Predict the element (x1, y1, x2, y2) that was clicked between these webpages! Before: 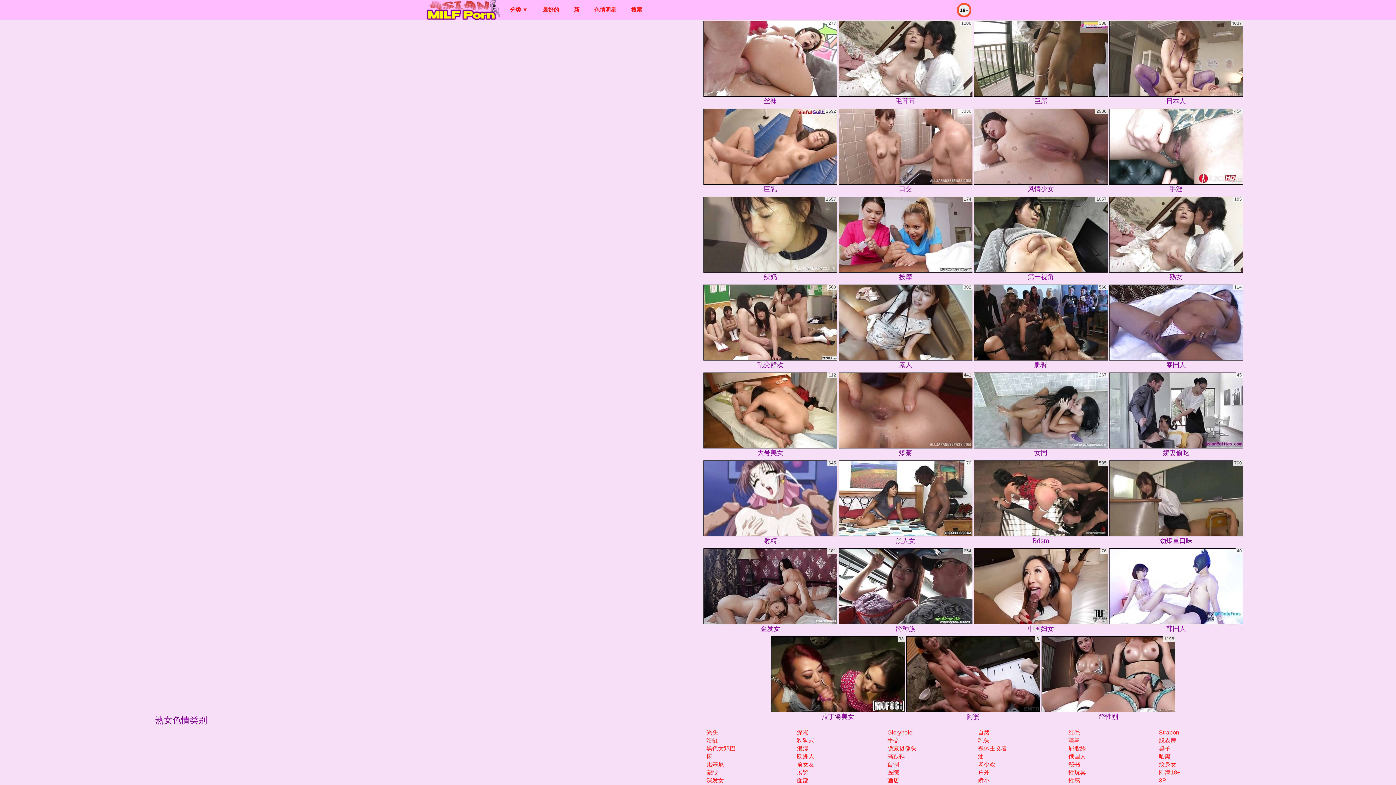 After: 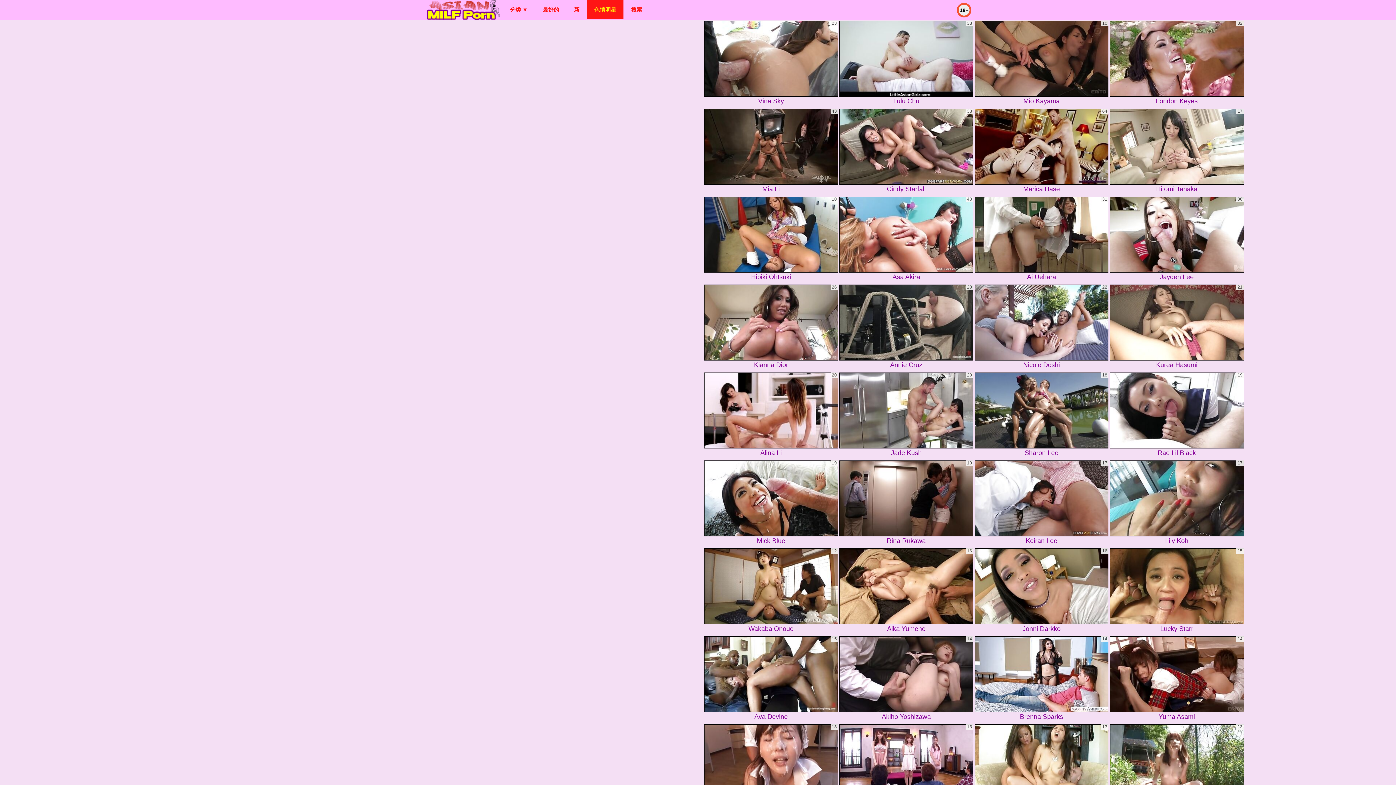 Action: label: 色情明星 bbox: (587, 0, 623, 18)